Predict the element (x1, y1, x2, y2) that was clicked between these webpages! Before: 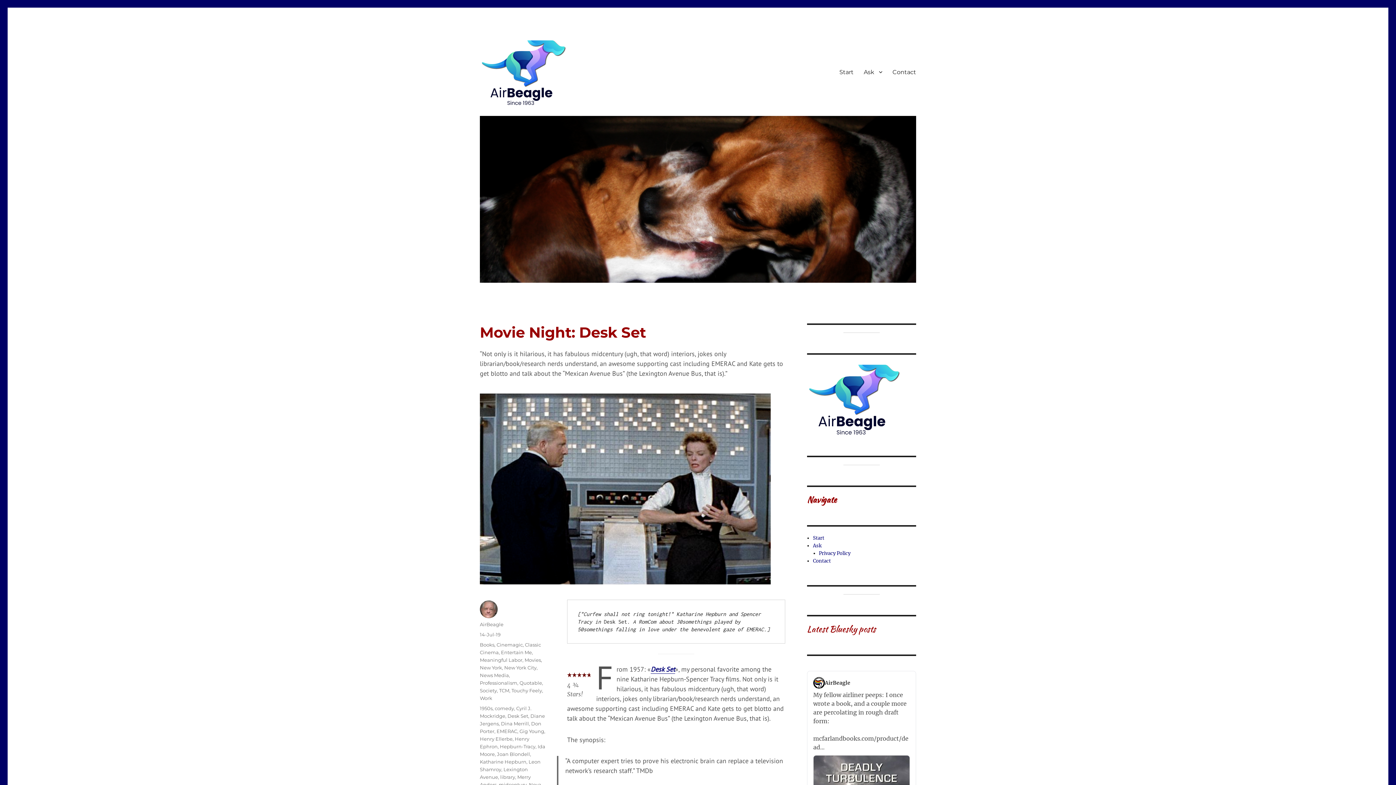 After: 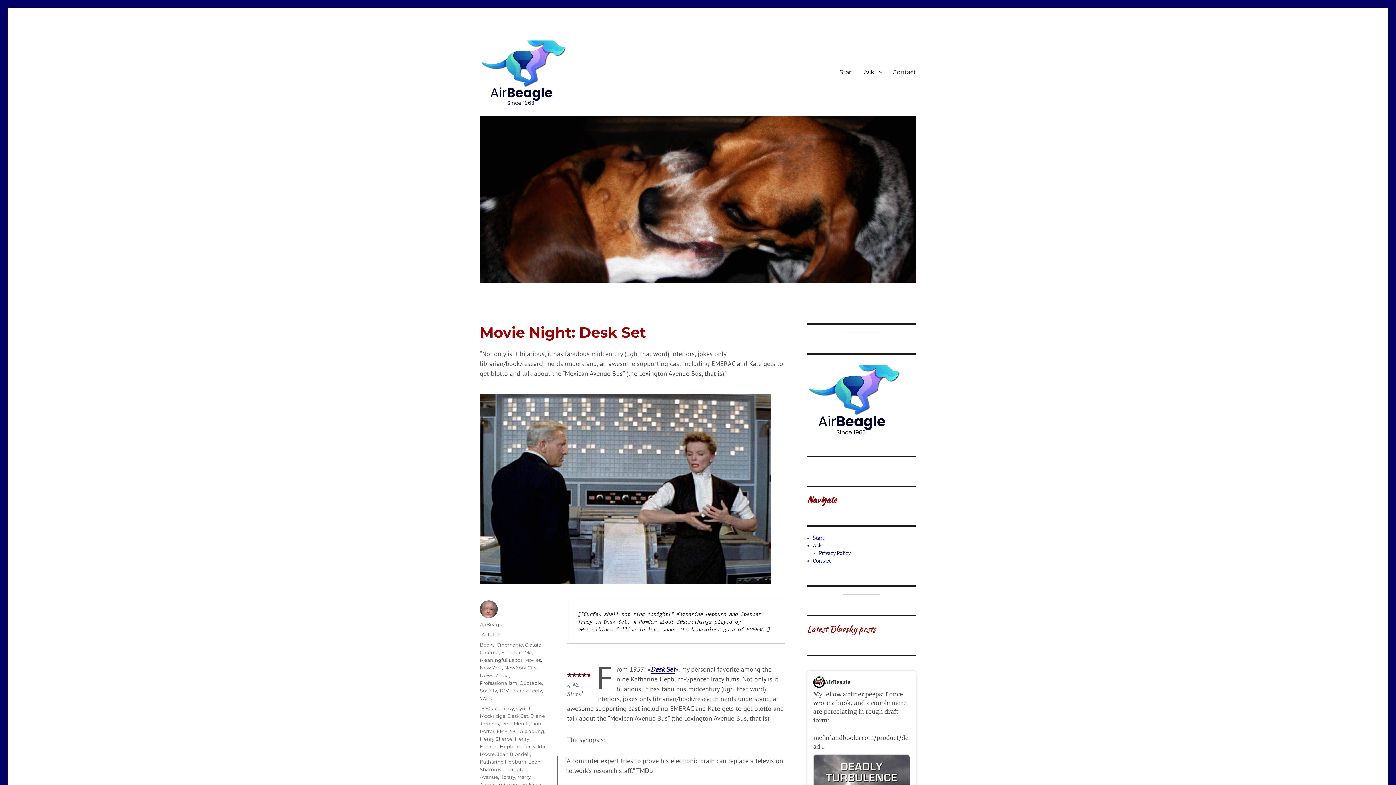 Action: label: AirBeagle
My fellow airliner peeps: I once wrote a book, and a couple more are percolating in rough draft form:

mcfarlandbooks.com/product/dead... bbox: (813, 677, 910, 752)